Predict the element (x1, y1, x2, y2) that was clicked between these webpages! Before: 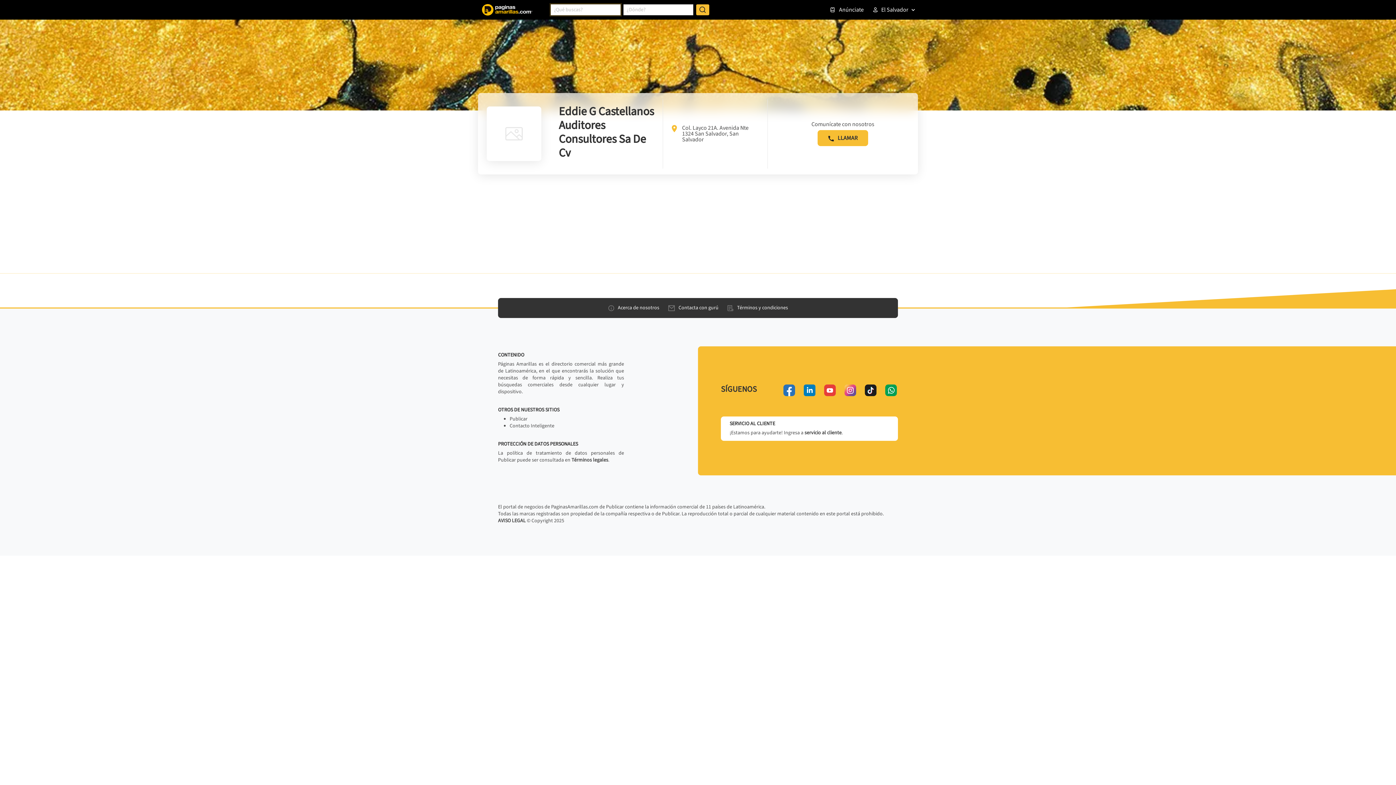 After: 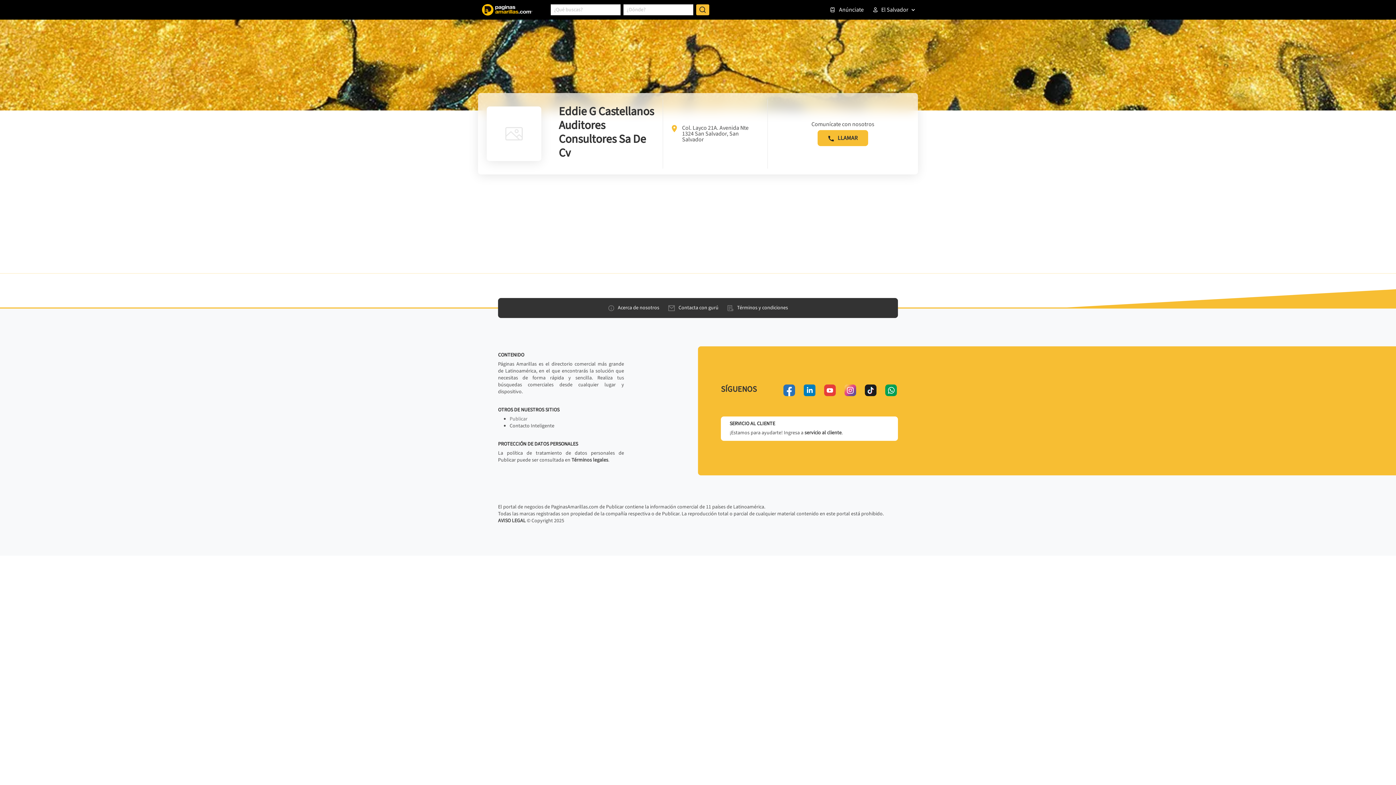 Action: bbox: (509, 415, 527, 422) label: Publicar